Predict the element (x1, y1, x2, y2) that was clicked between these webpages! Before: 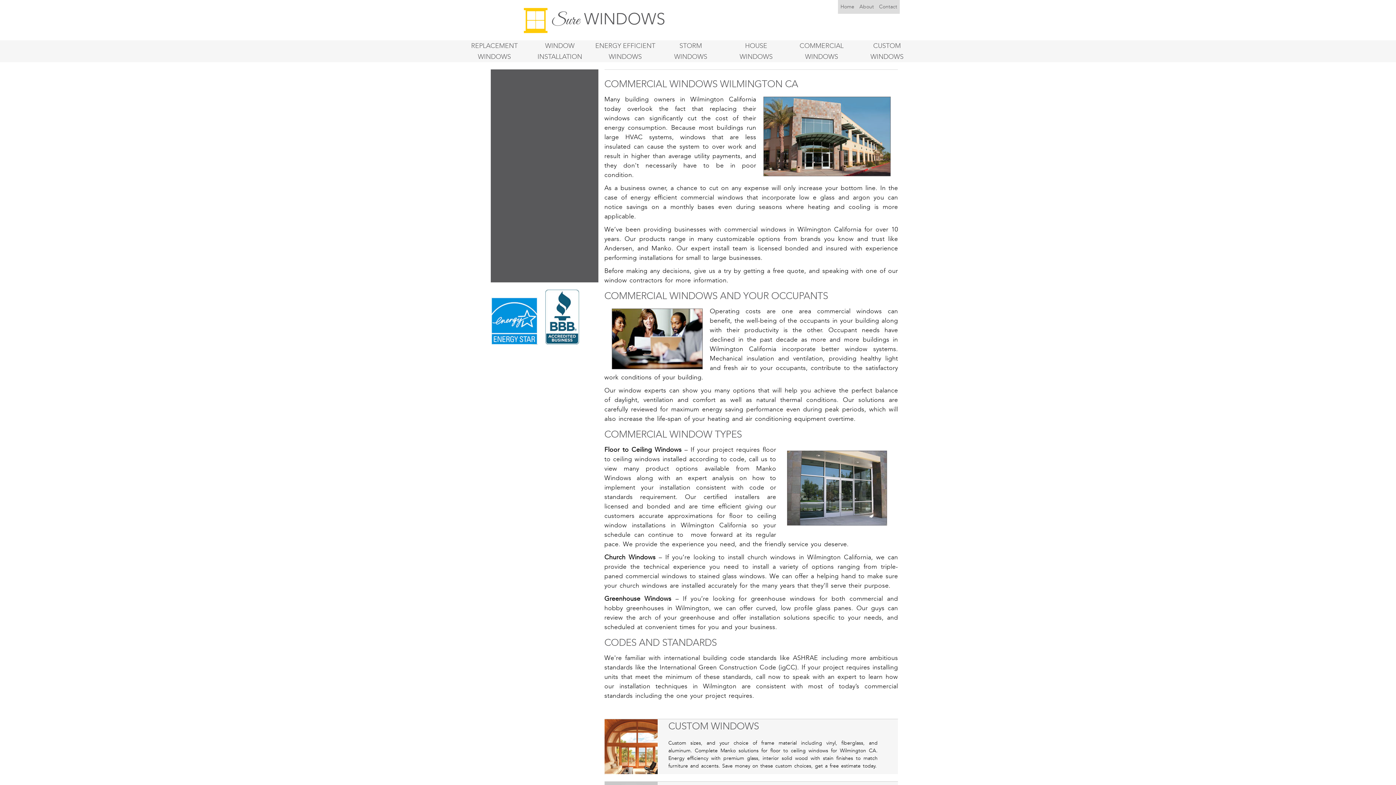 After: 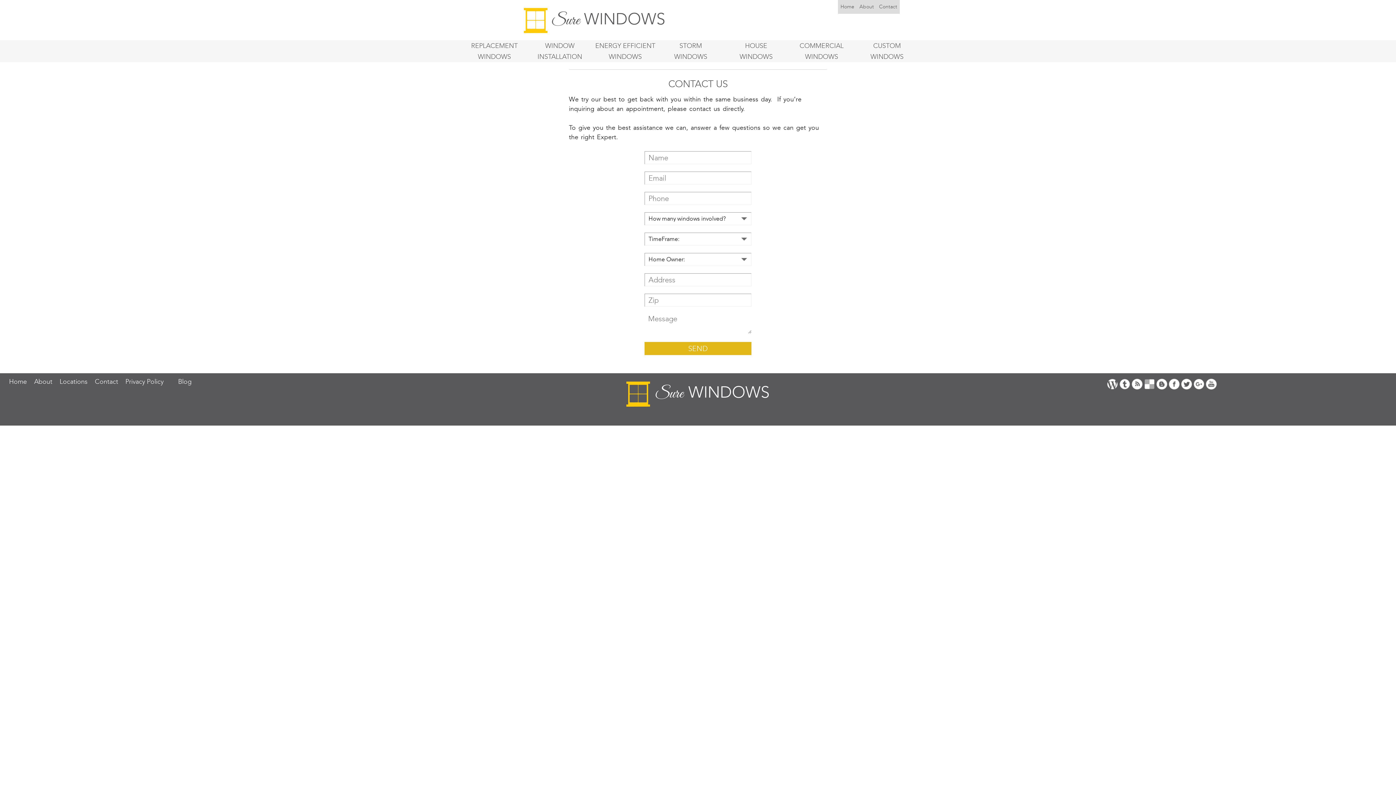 Action: bbox: (876, 3, 900, 9) label: Contact